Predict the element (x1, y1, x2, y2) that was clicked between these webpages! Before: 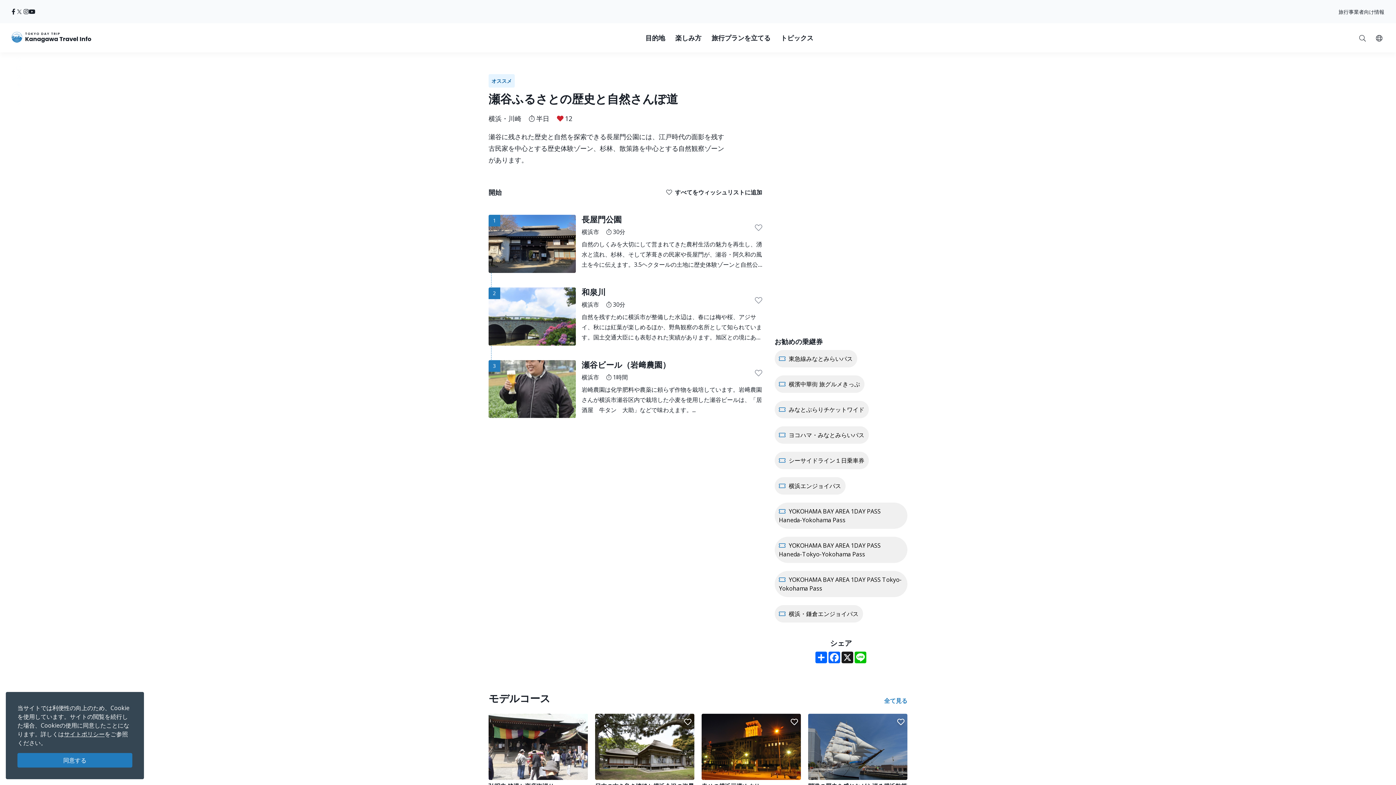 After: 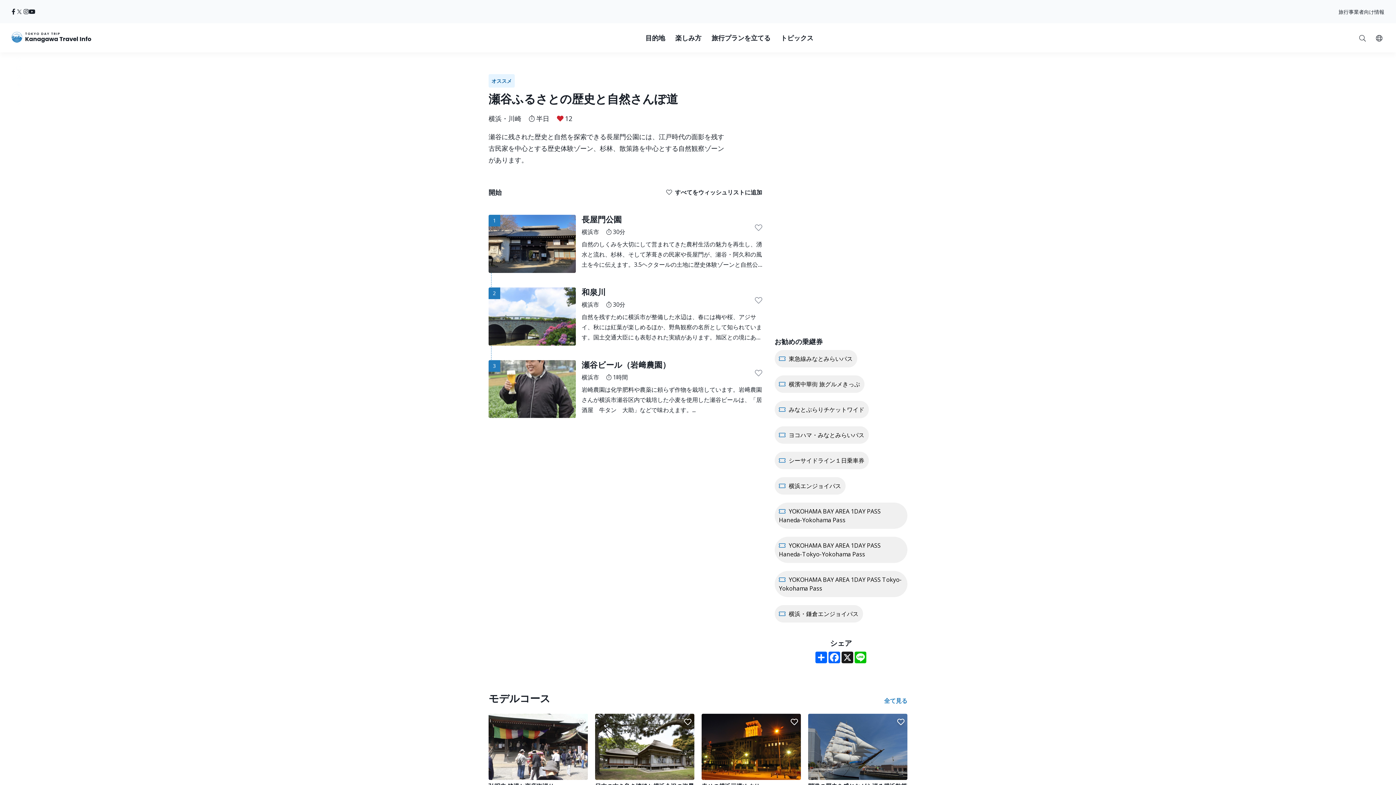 Action: bbox: (17, 753, 132, 768) label: 同意する